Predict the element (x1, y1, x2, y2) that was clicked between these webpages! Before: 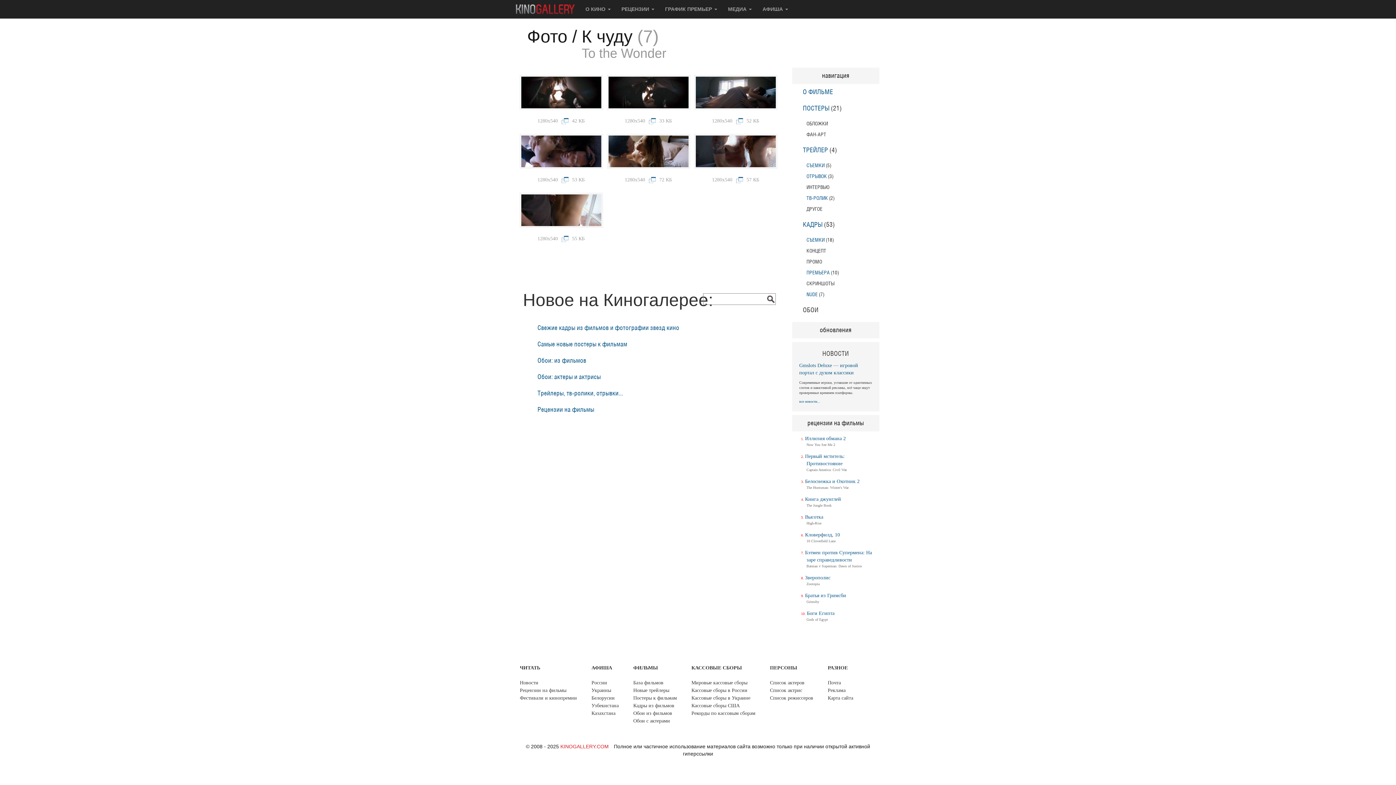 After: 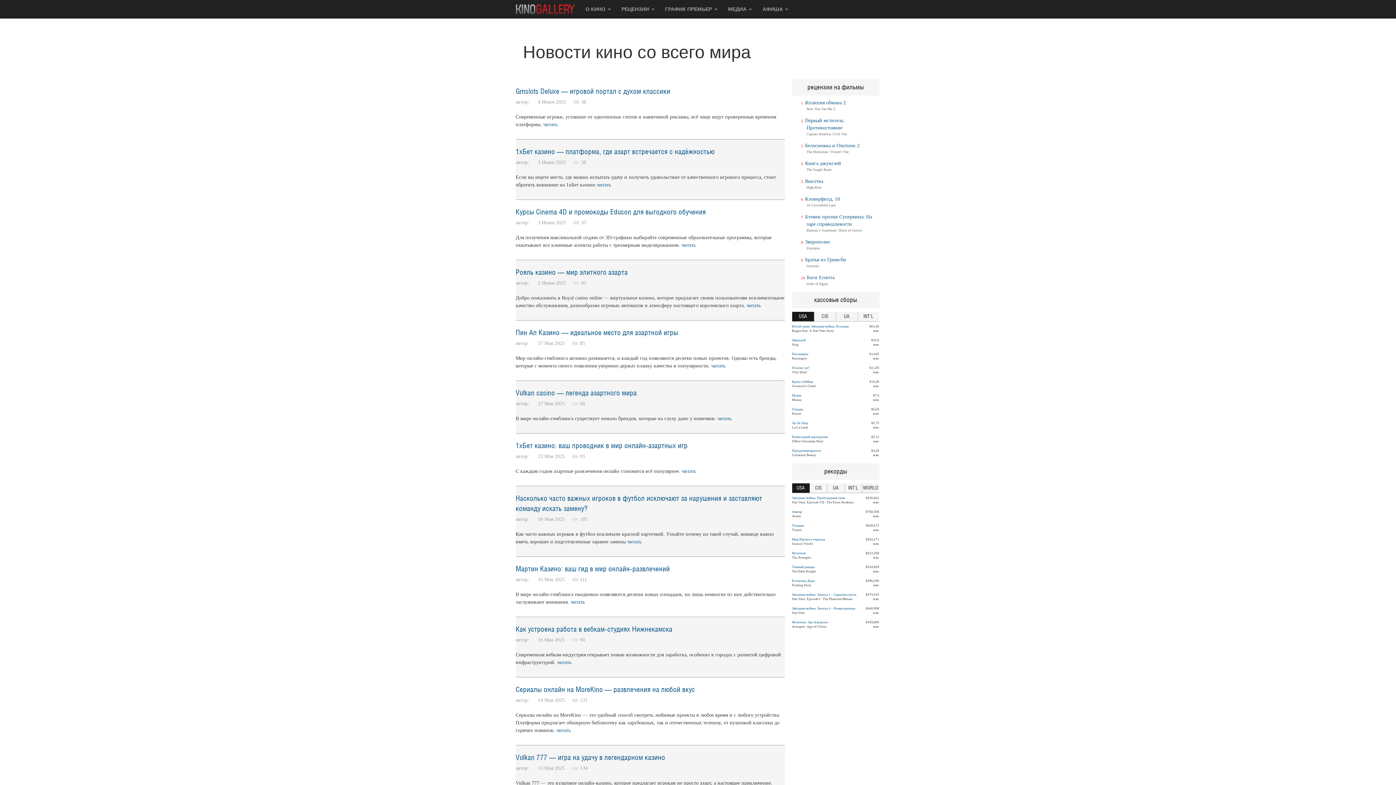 Action: label: все новости... bbox: (799, 399, 820, 403)